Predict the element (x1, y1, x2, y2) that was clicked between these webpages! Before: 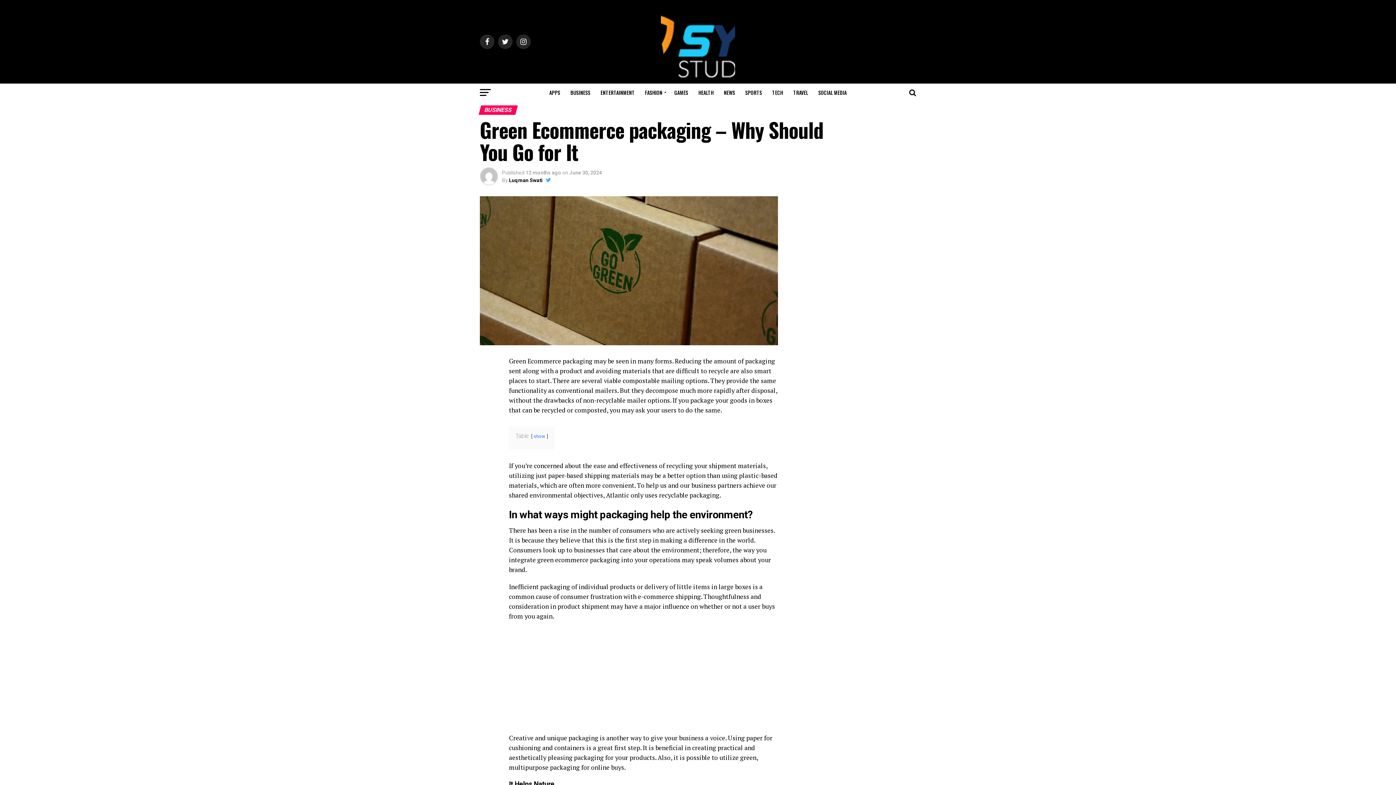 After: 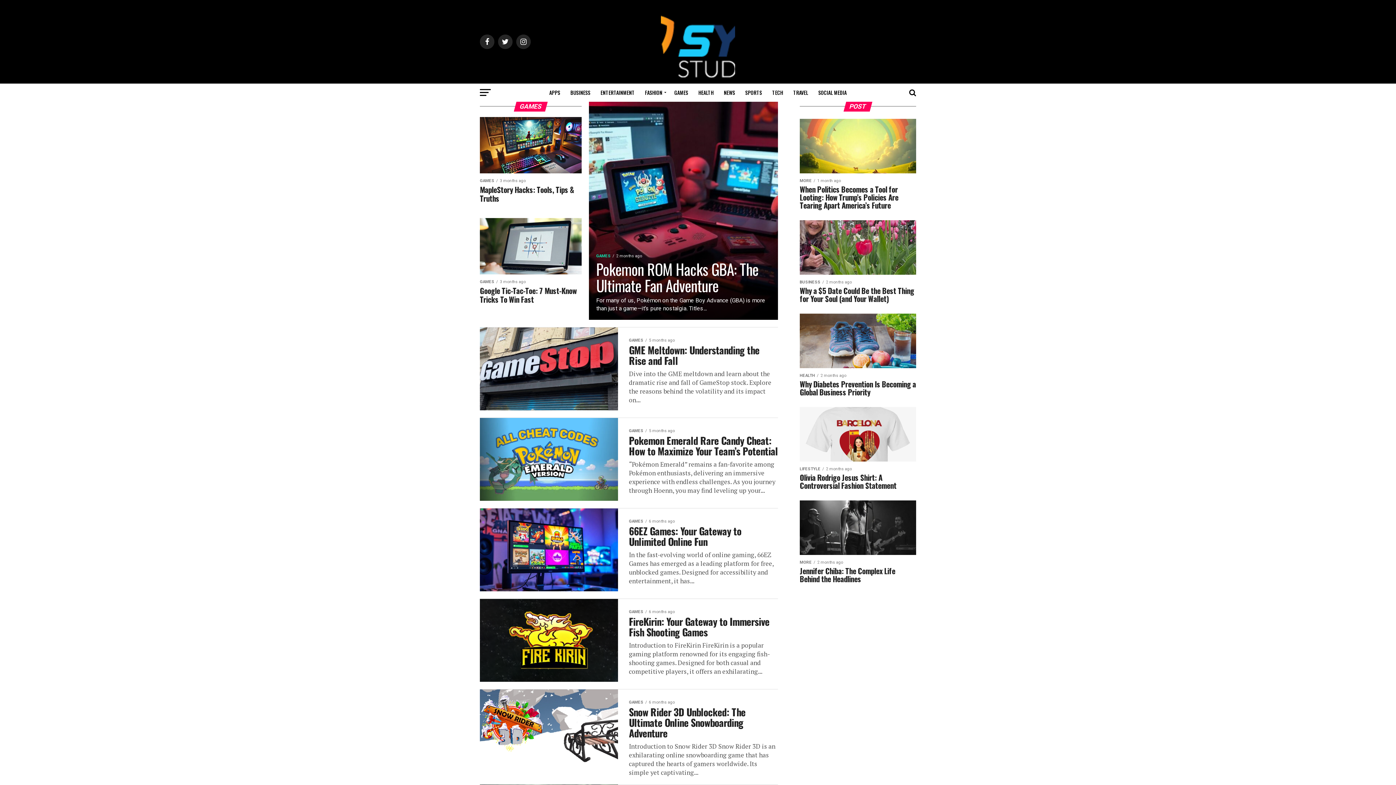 Action: label: GAMES bbox: (670, 83, 692, 101)